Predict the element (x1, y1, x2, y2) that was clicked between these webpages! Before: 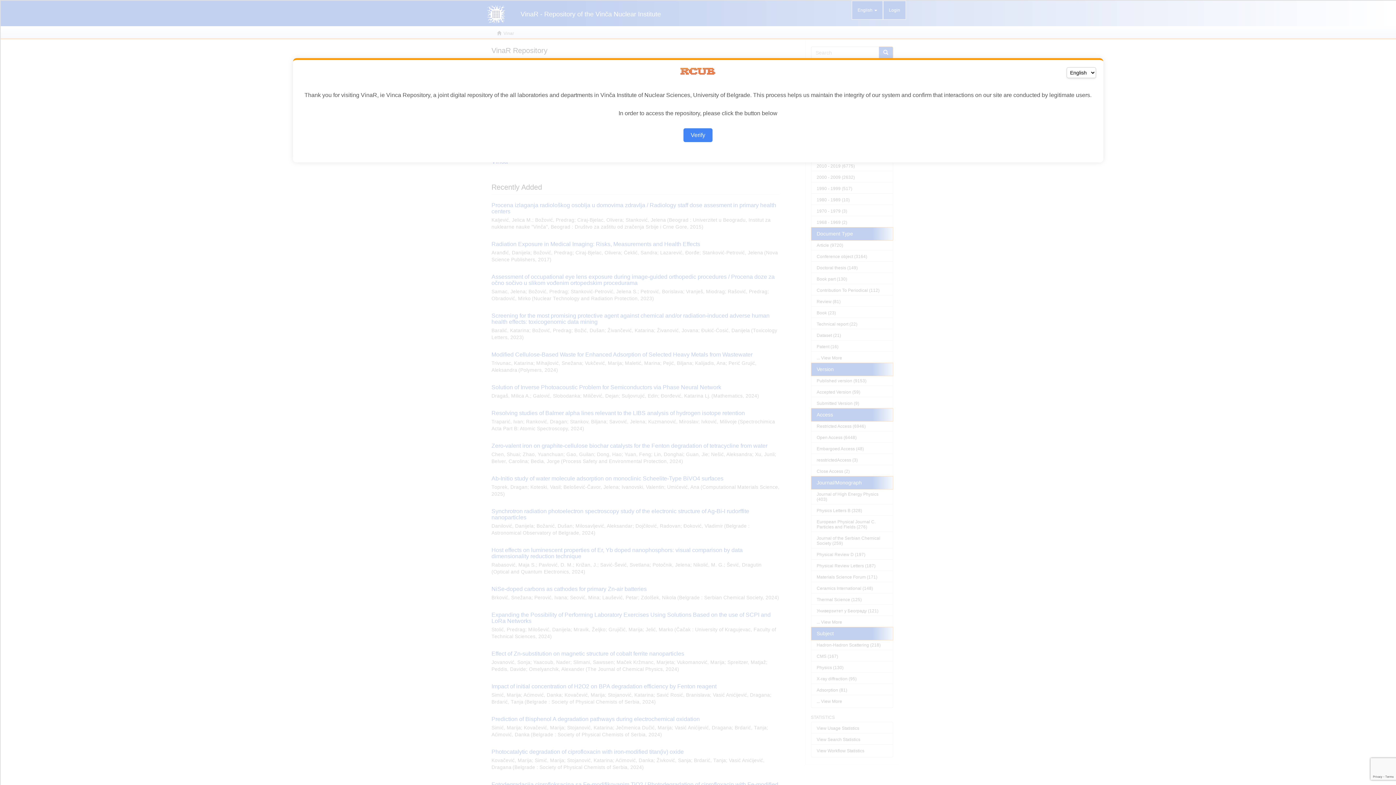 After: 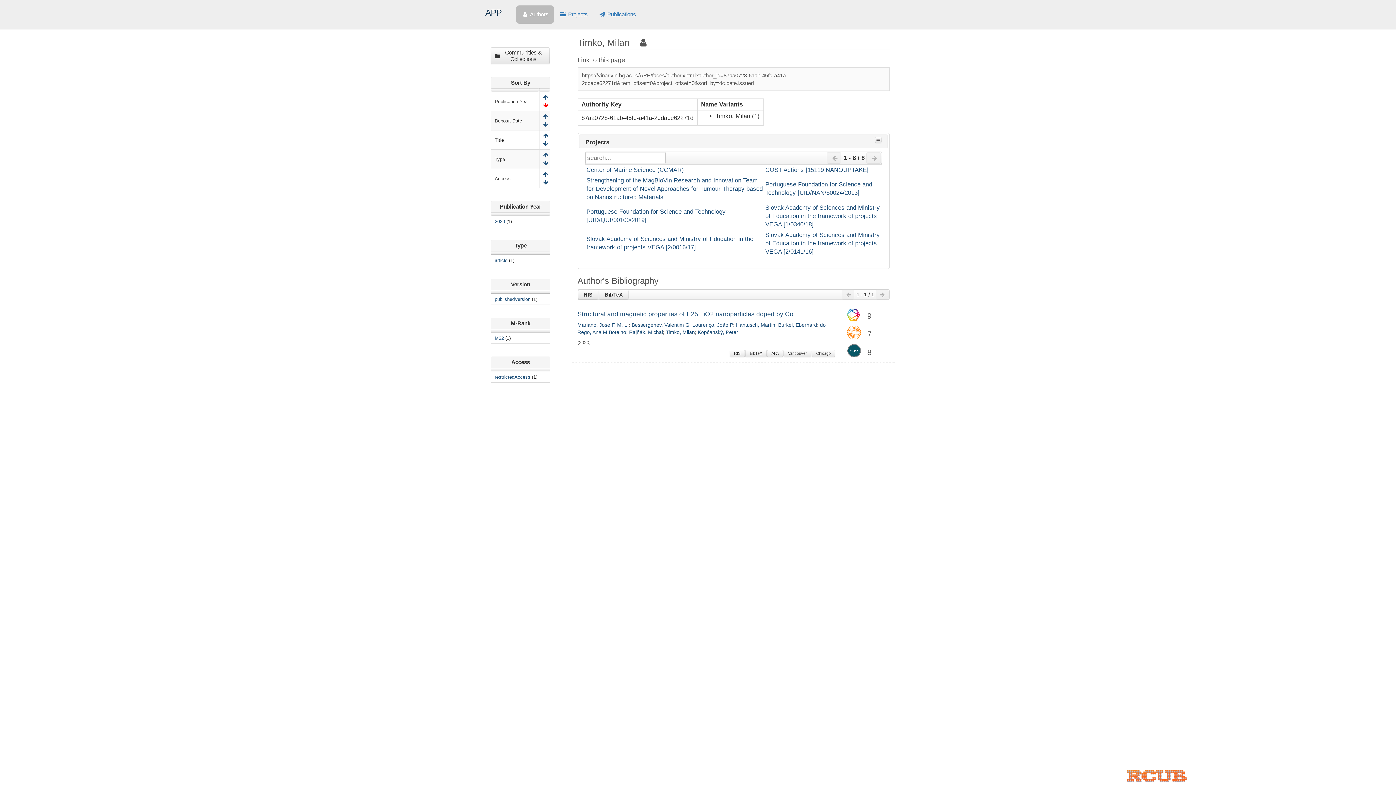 Action: bbox: (683, 128, 712, 142) label: Verify